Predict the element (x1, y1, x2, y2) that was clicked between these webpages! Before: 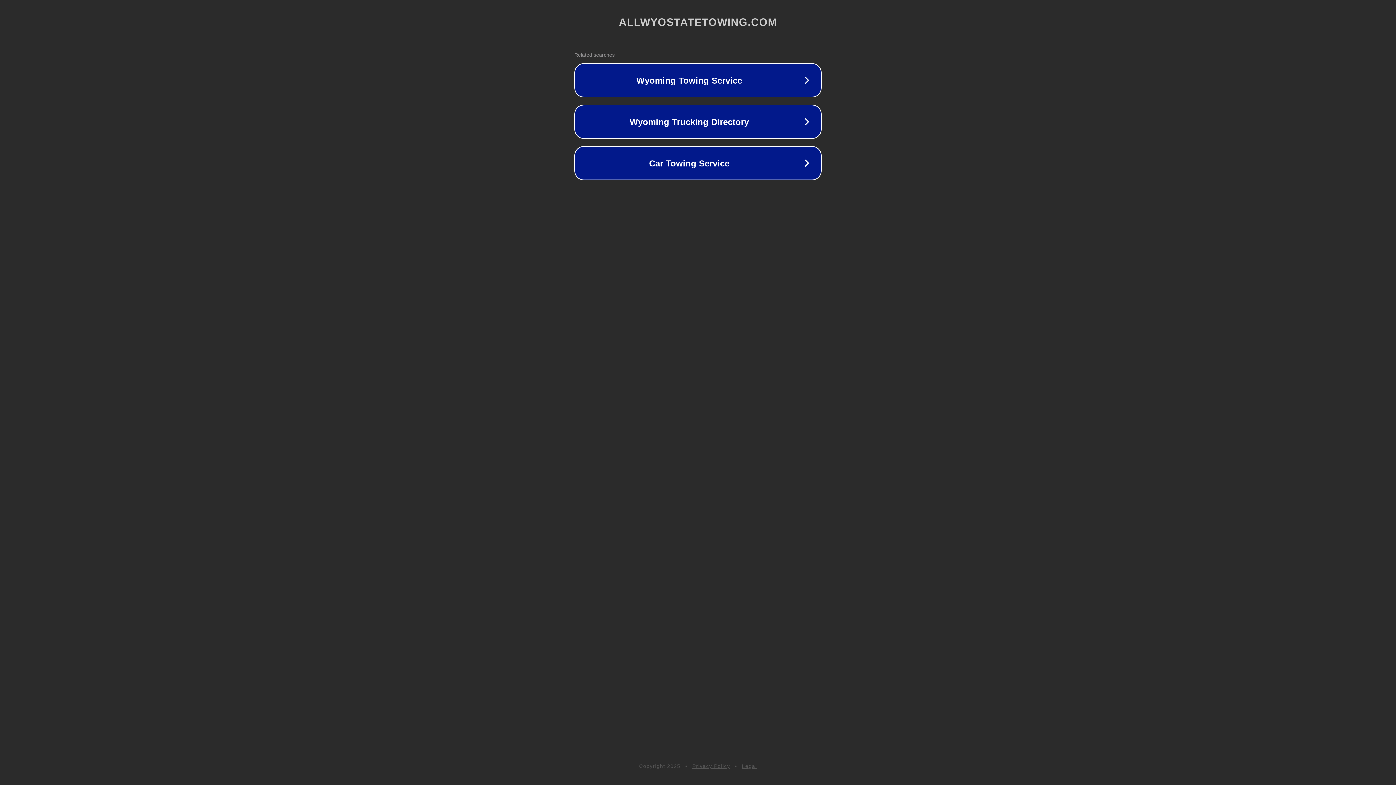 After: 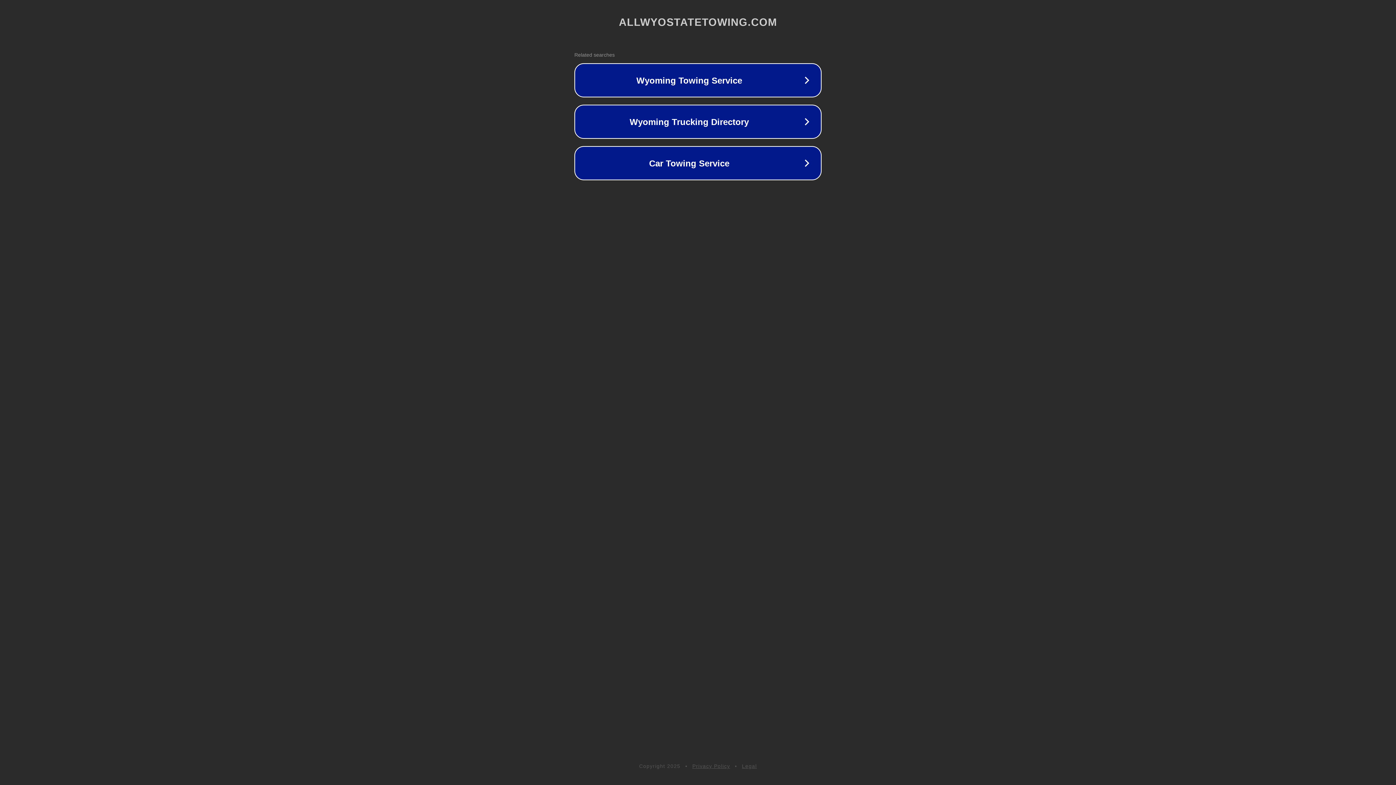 Action: label: Privacy Policy bbox: (692, 763, 730, 769)